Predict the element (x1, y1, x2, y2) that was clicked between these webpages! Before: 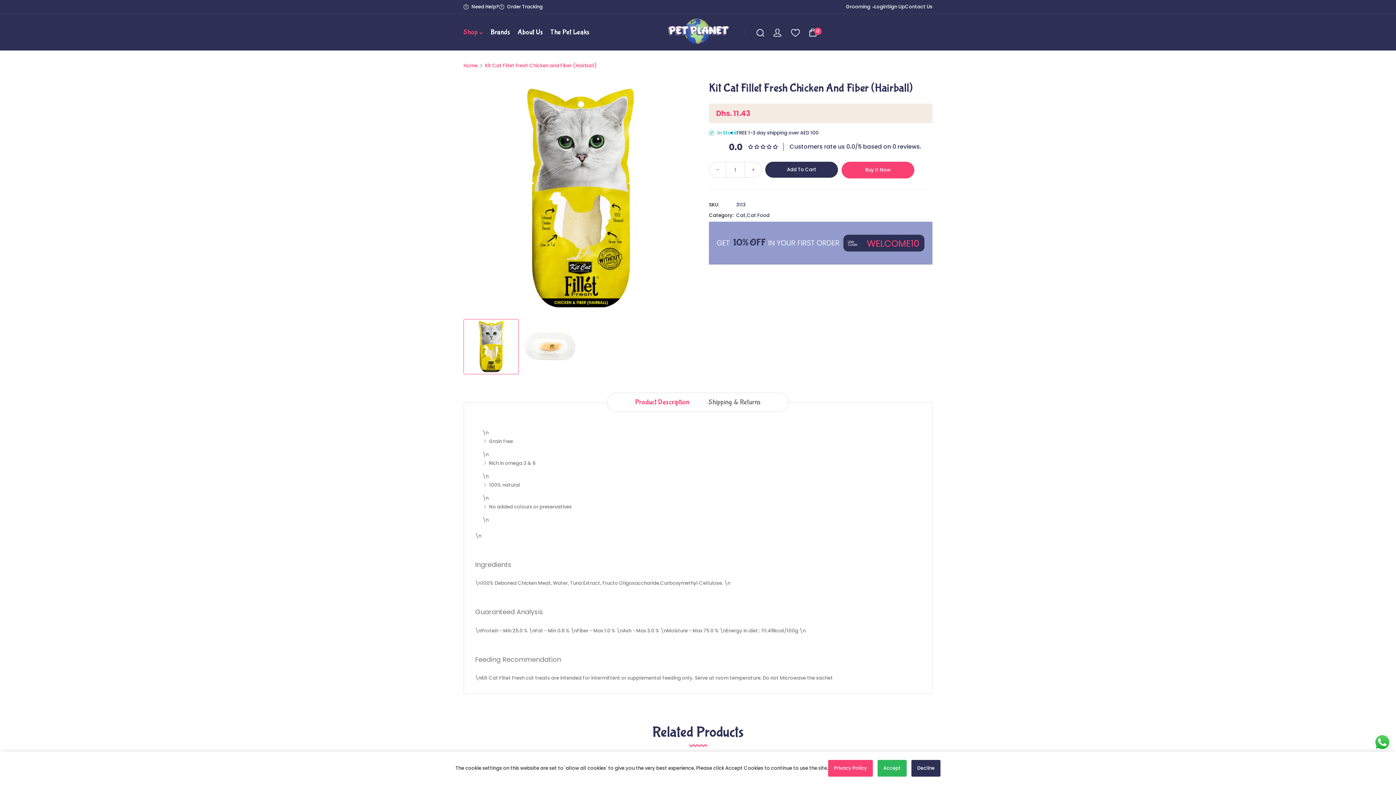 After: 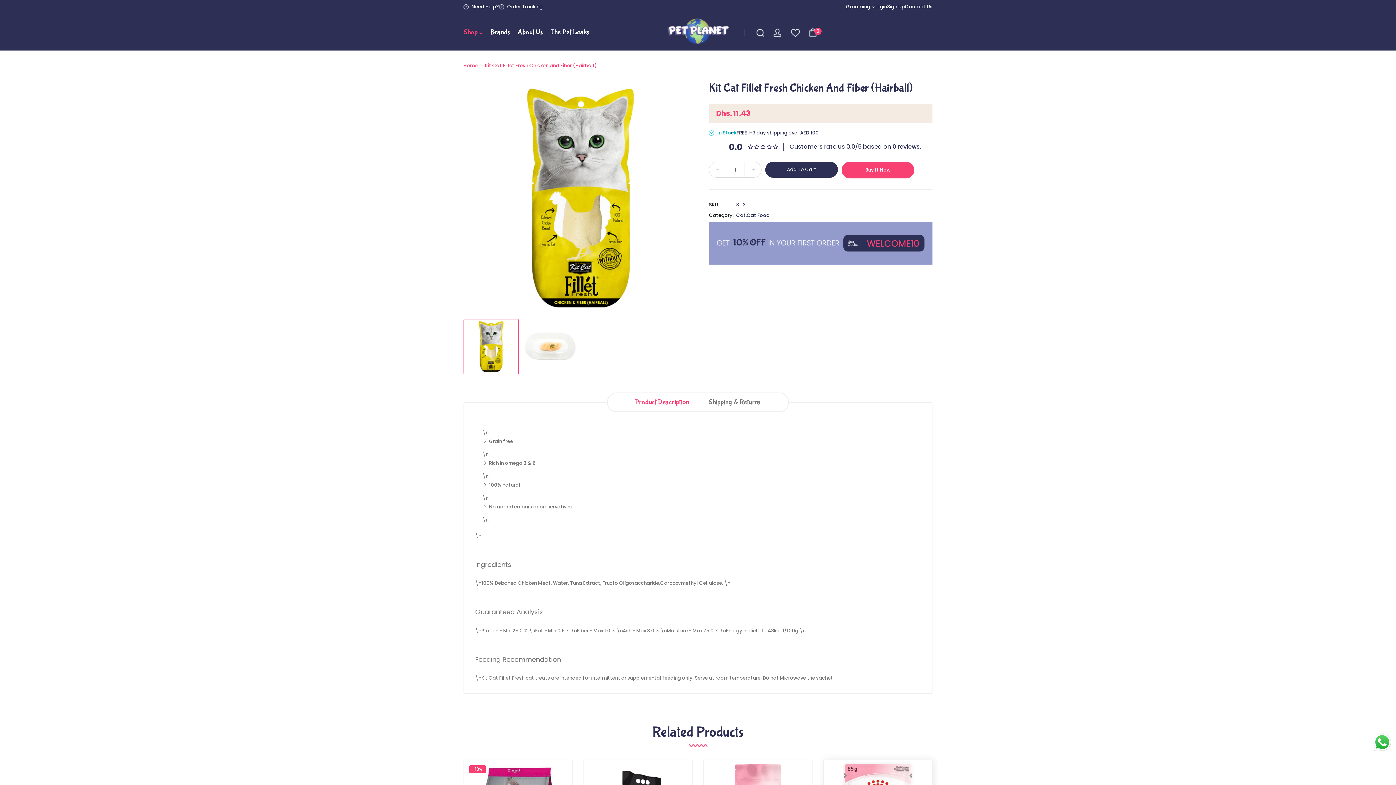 Action: label: Accept bbox: (877, 760, 906, 777)